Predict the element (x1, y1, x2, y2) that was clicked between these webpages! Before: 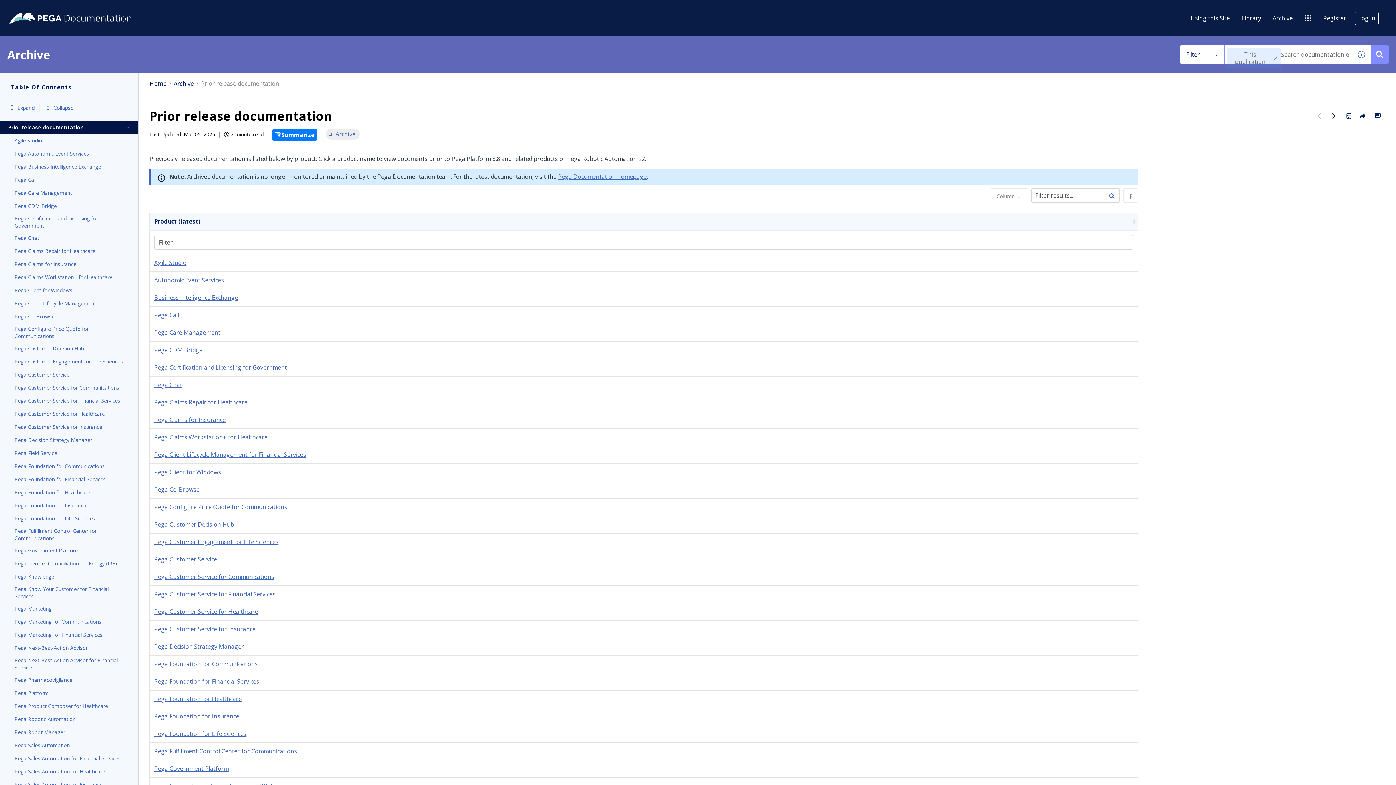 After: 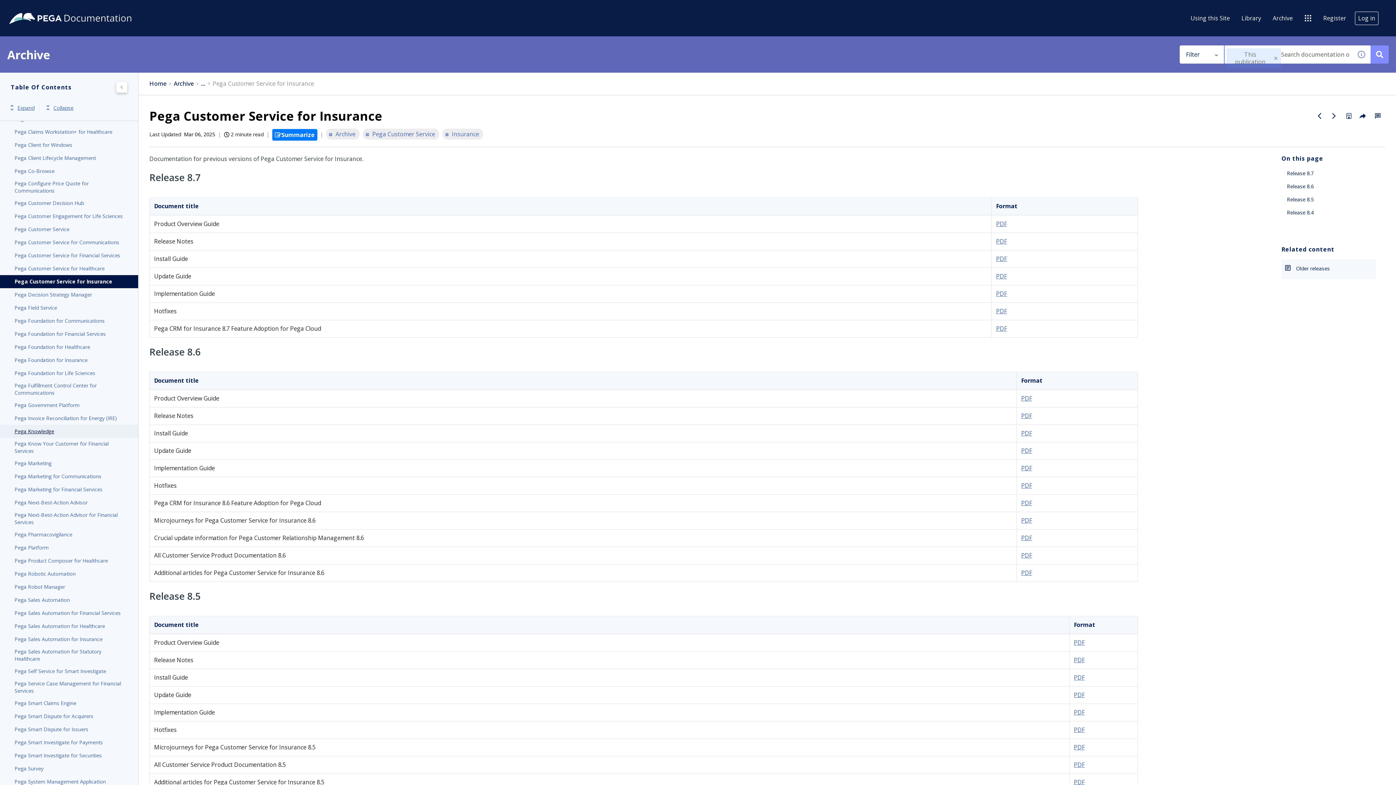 Action: bbox: (14, 422, 123, 431) label: Pega Customer Service for Insurance